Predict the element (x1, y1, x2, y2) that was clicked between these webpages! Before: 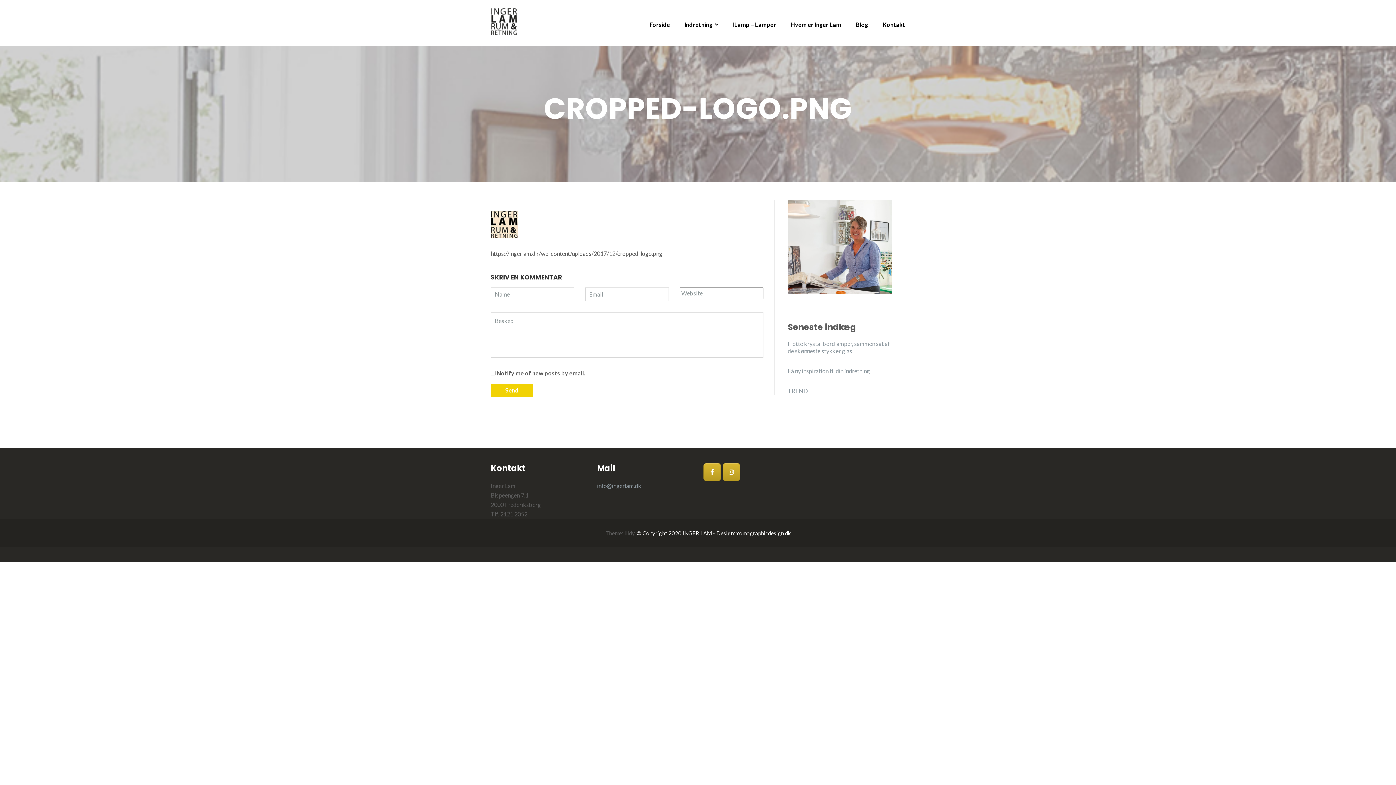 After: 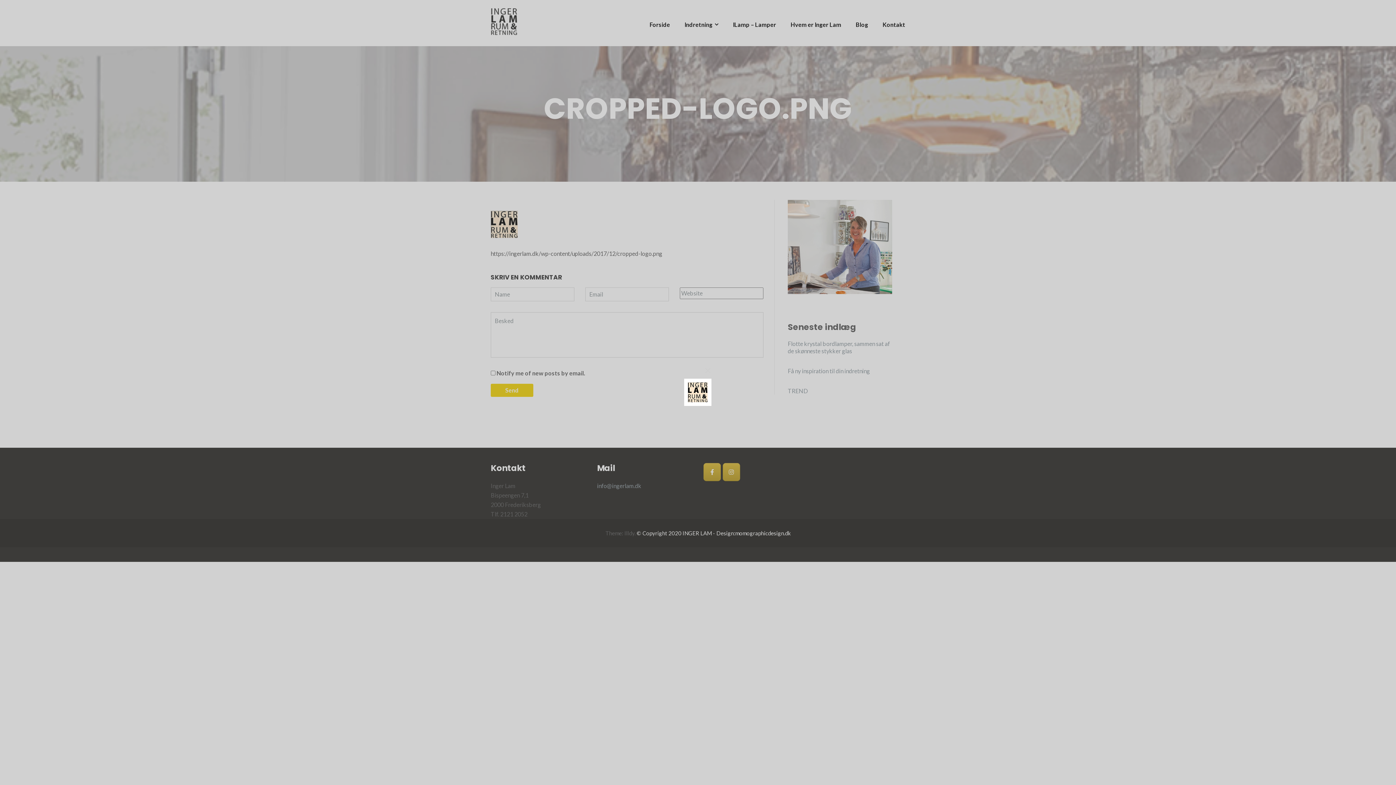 Action: bbox: (490, 220, 518, 227)